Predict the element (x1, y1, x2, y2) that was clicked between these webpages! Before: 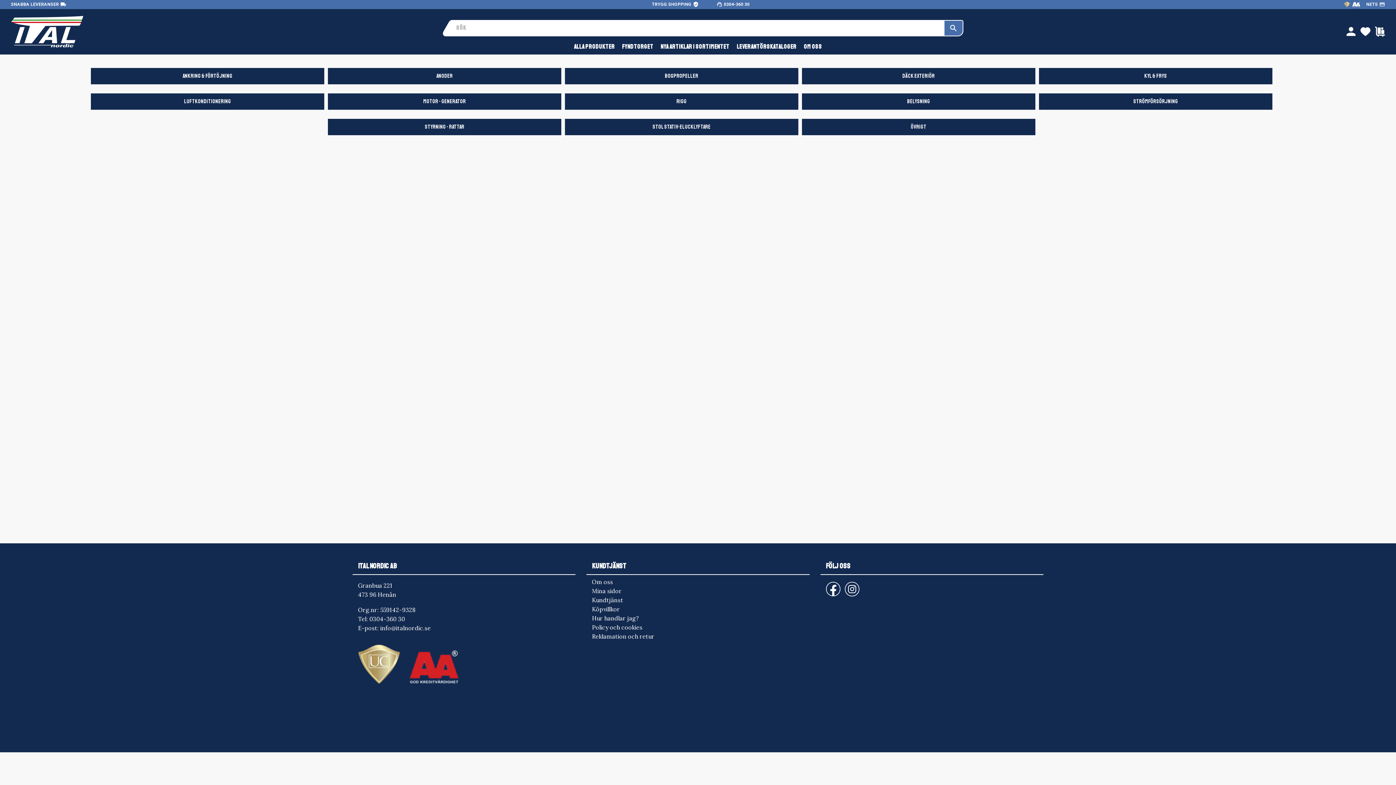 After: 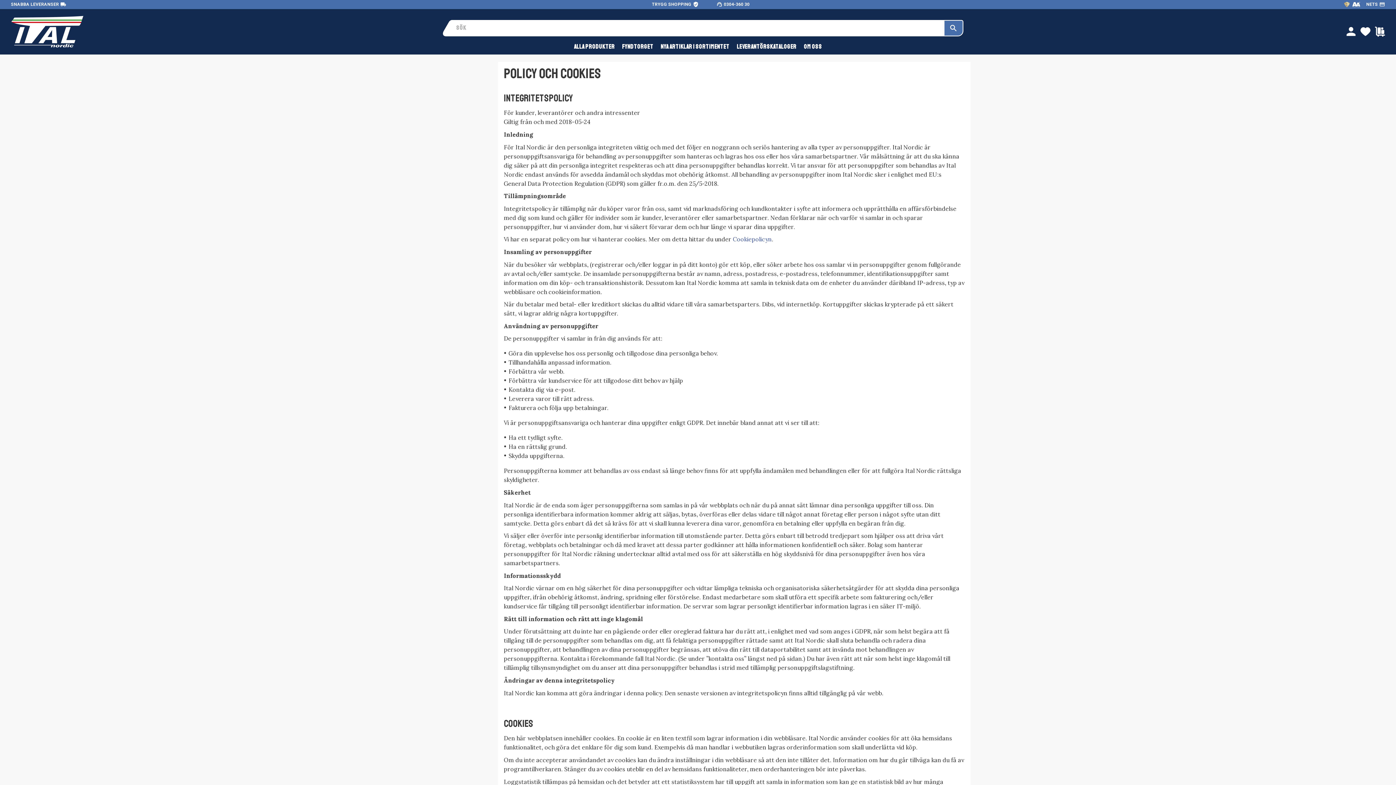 Action: bbox: (592, 623, 798, 632) label: Policy och cookies